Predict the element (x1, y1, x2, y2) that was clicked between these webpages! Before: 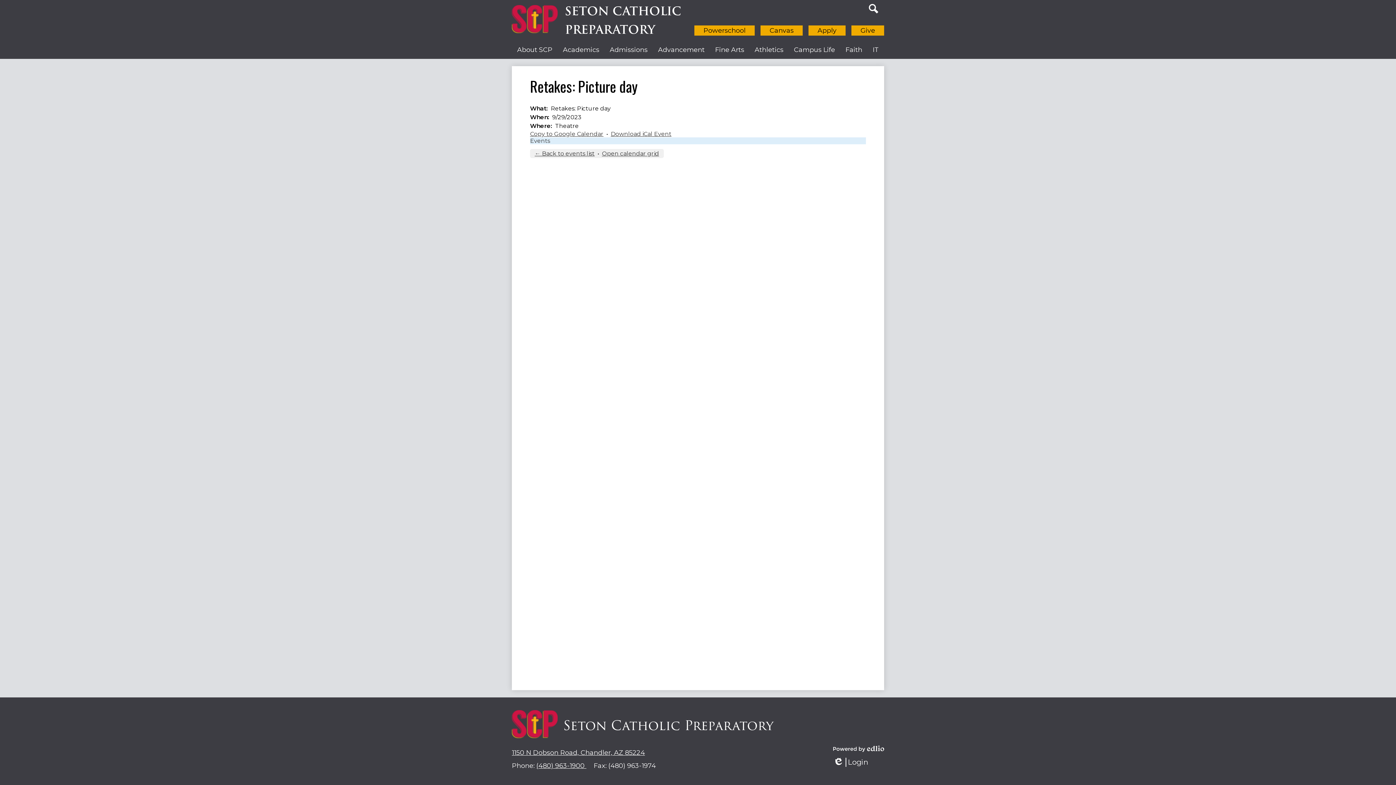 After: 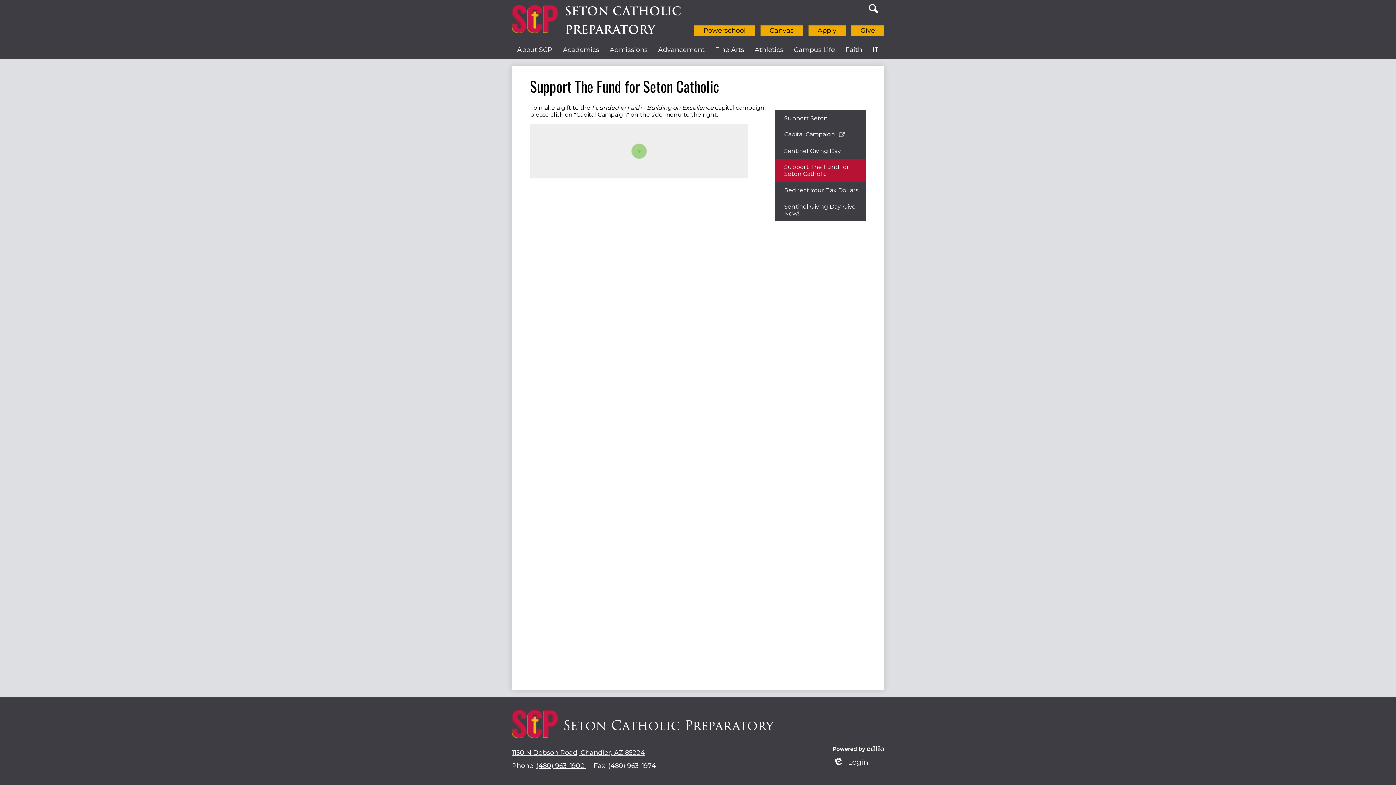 Action: label: Give bbox: (851, 25, 884, 35)